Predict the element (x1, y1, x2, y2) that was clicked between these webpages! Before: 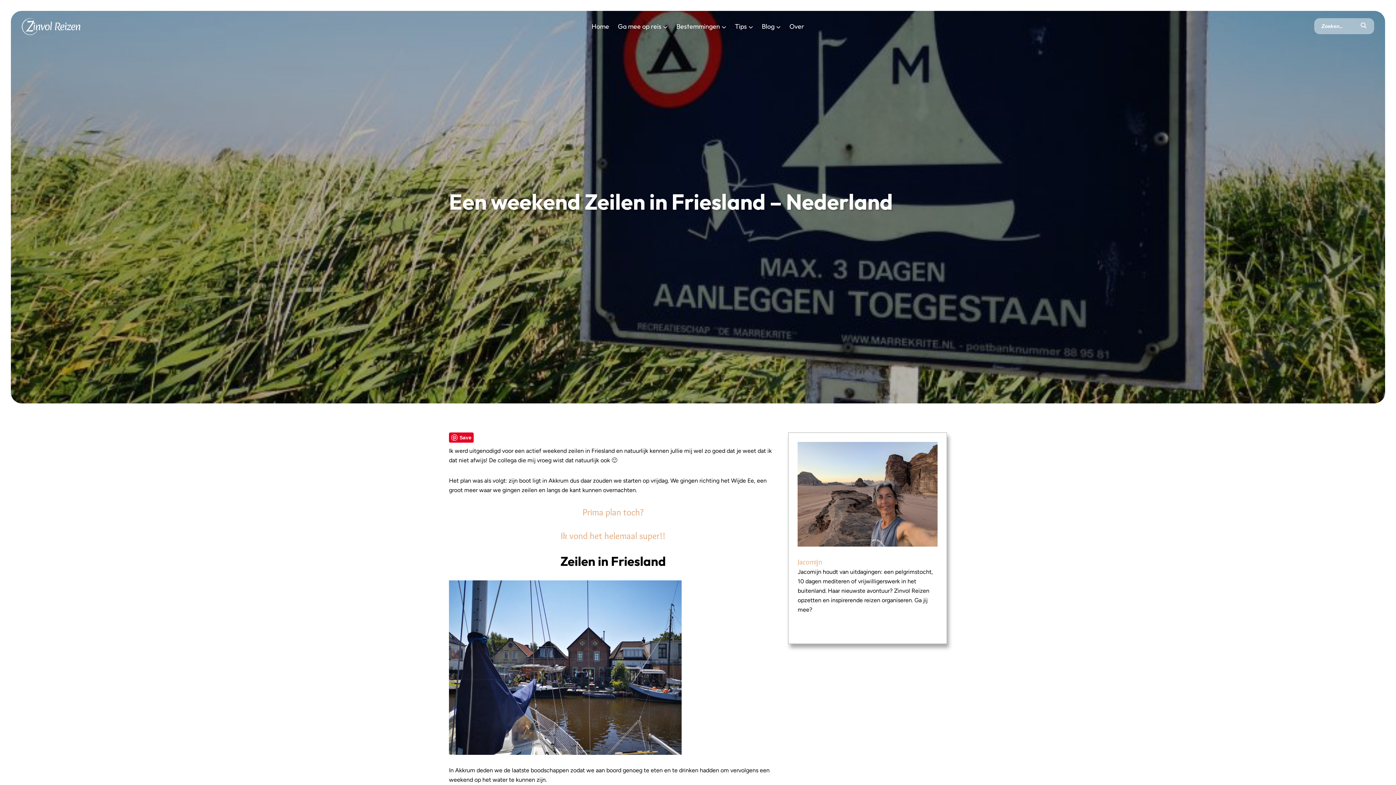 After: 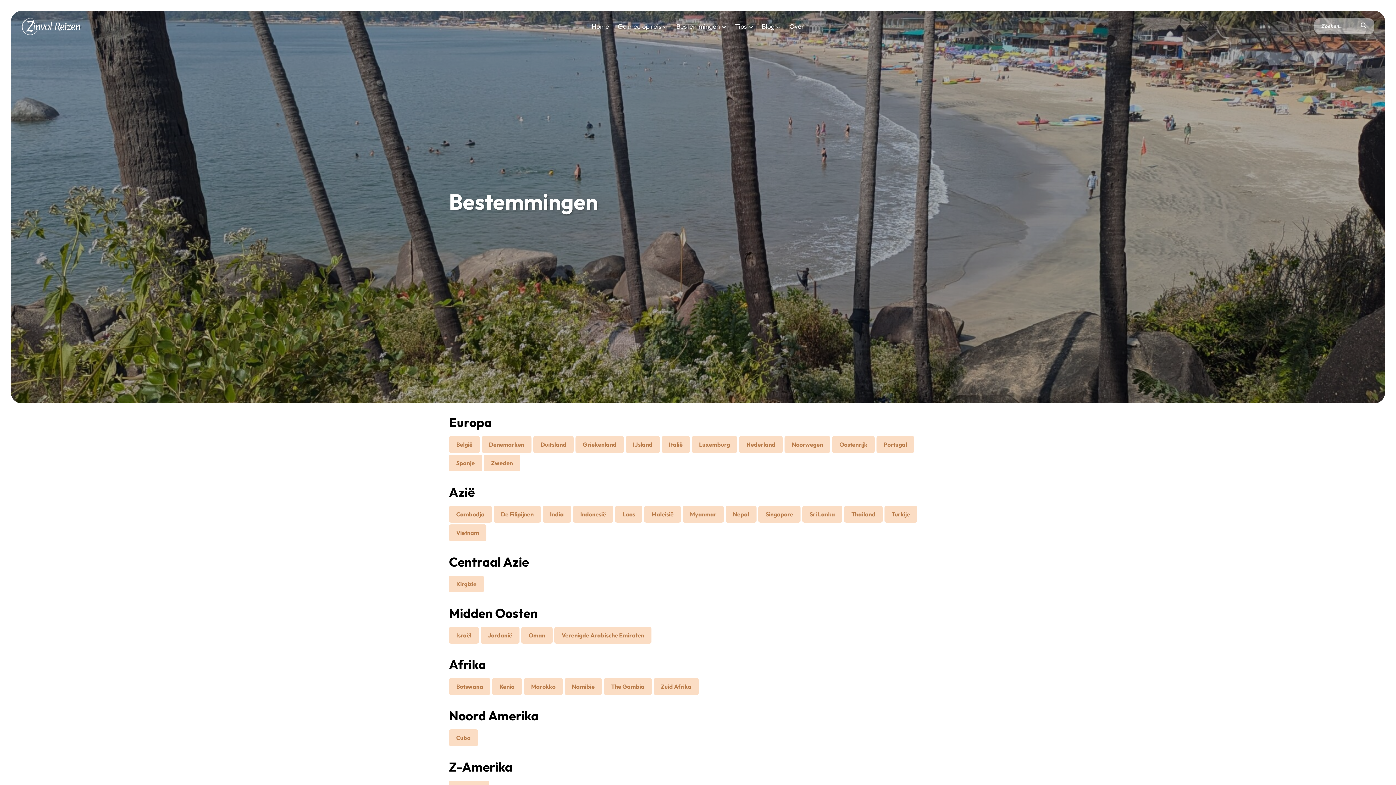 Action: bbox: (676, 22, 726, 30) label: Bestemmingen